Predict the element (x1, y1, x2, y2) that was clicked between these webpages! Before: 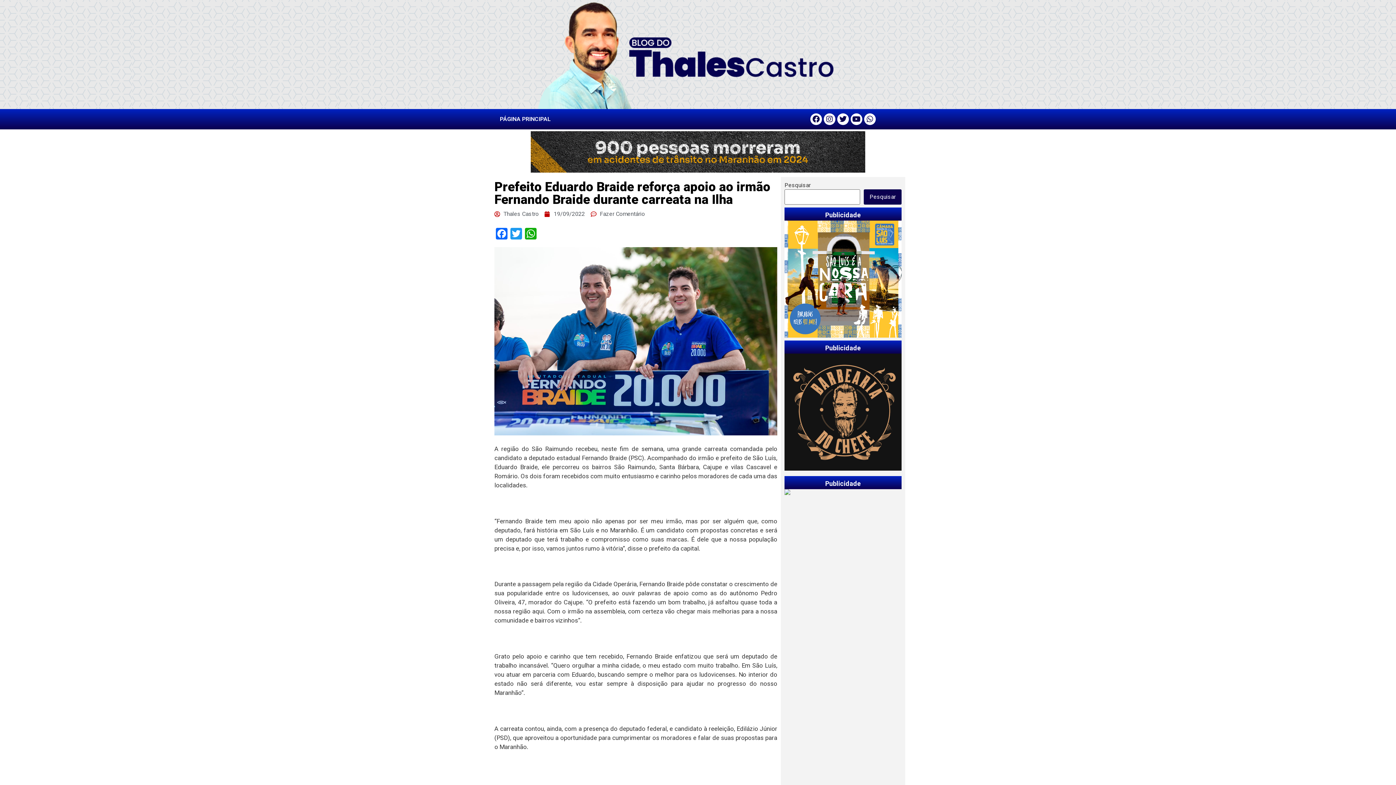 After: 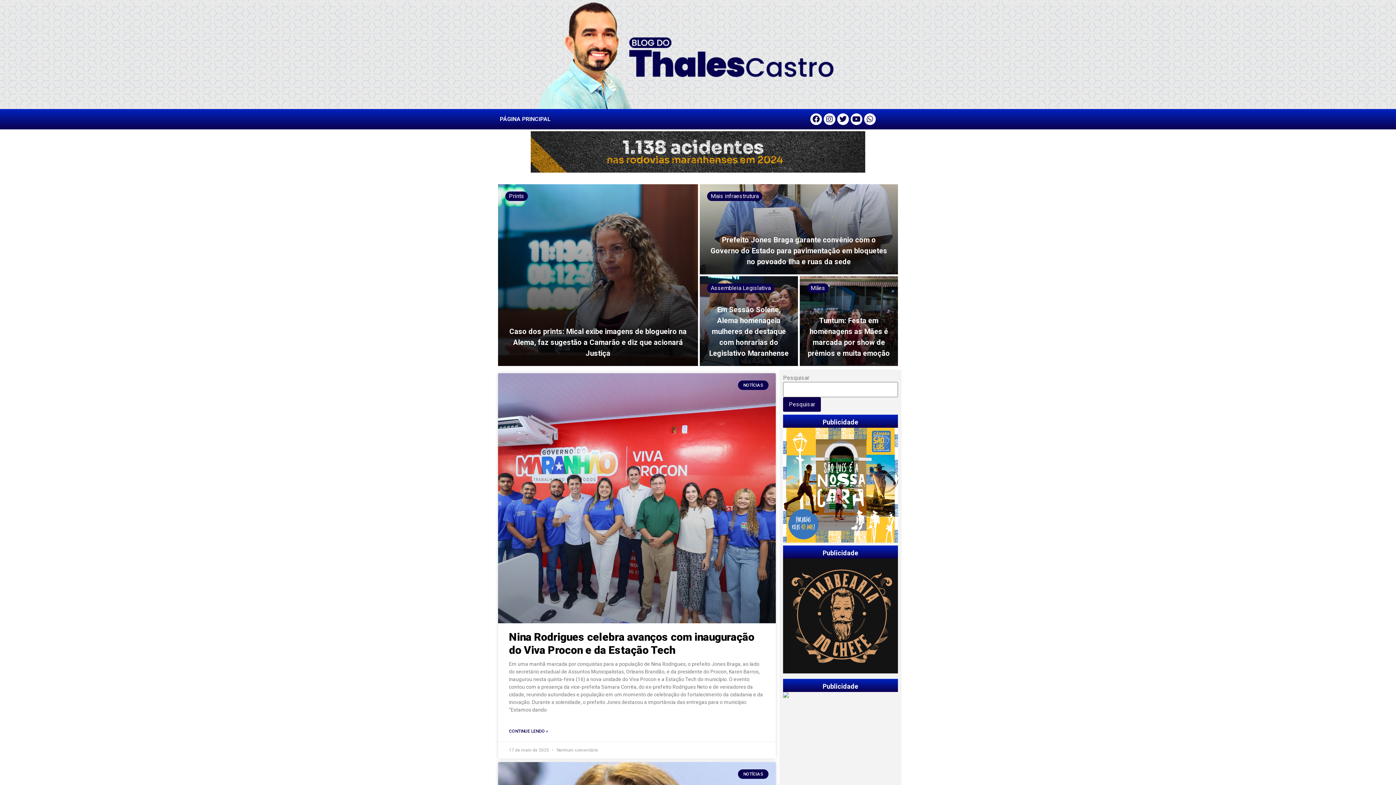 Action: bbox: (523, 0, 872, 109)